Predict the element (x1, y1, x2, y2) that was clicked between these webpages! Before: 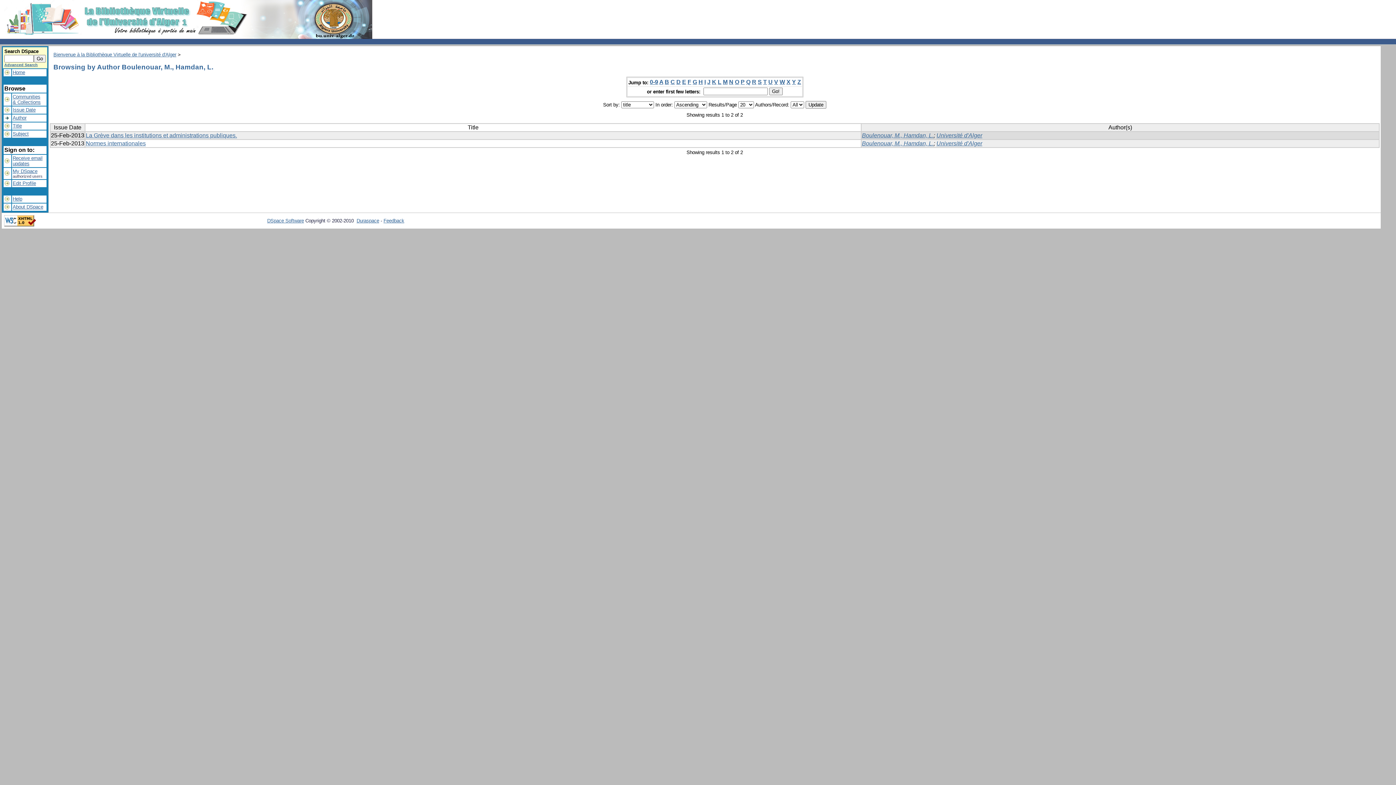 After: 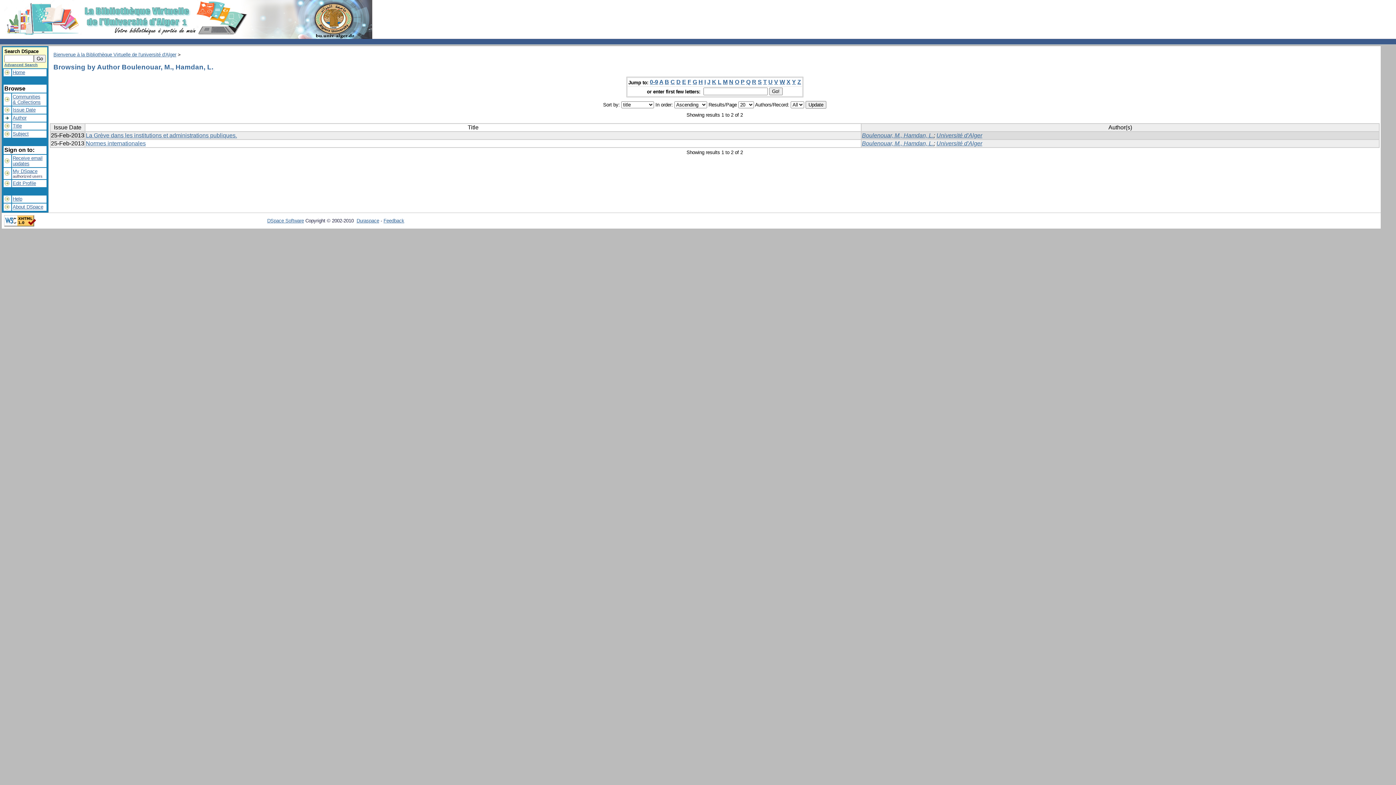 Action: label: G bbox: (692, 79, 697, 85)